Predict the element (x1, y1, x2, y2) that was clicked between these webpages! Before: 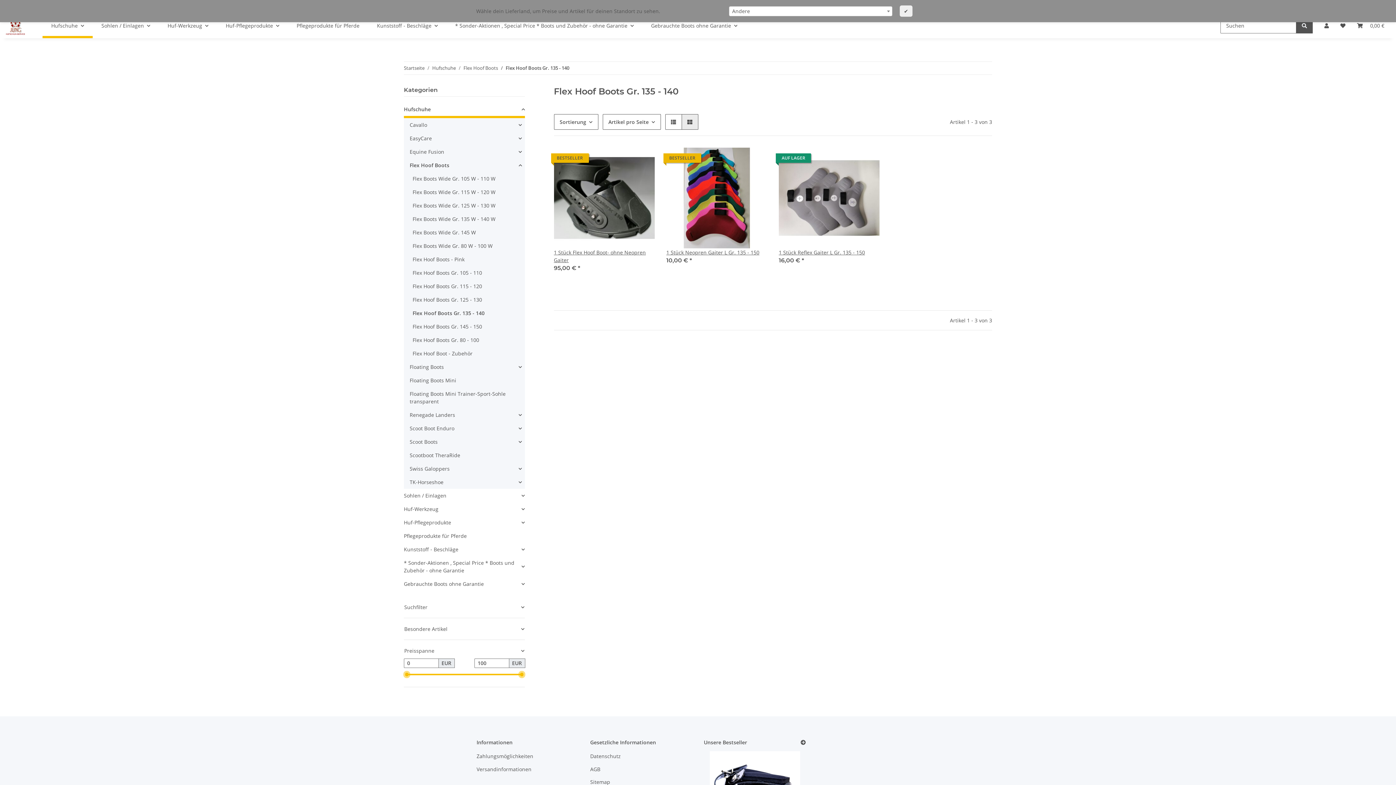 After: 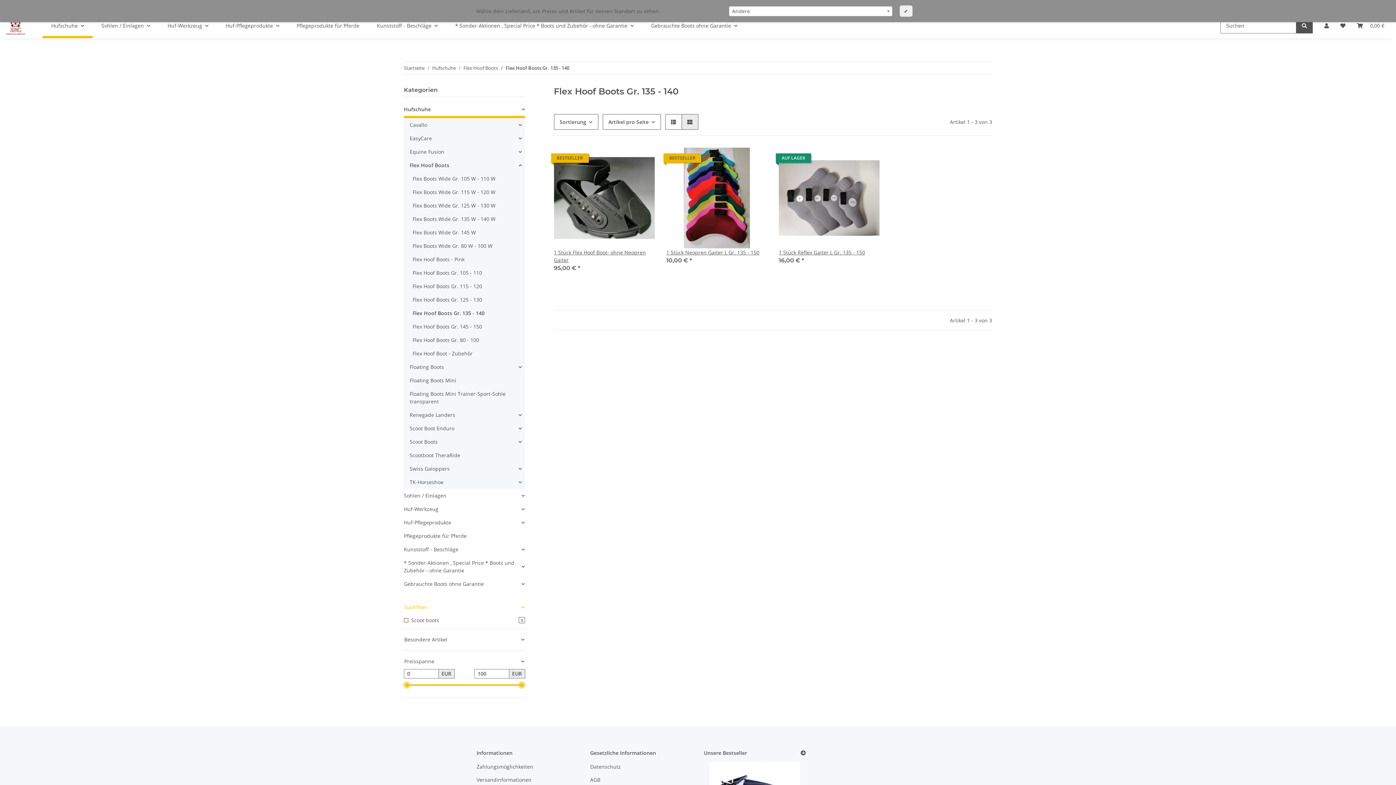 Action: label: Suchfilter bbox: (404, 599, 524, 615)